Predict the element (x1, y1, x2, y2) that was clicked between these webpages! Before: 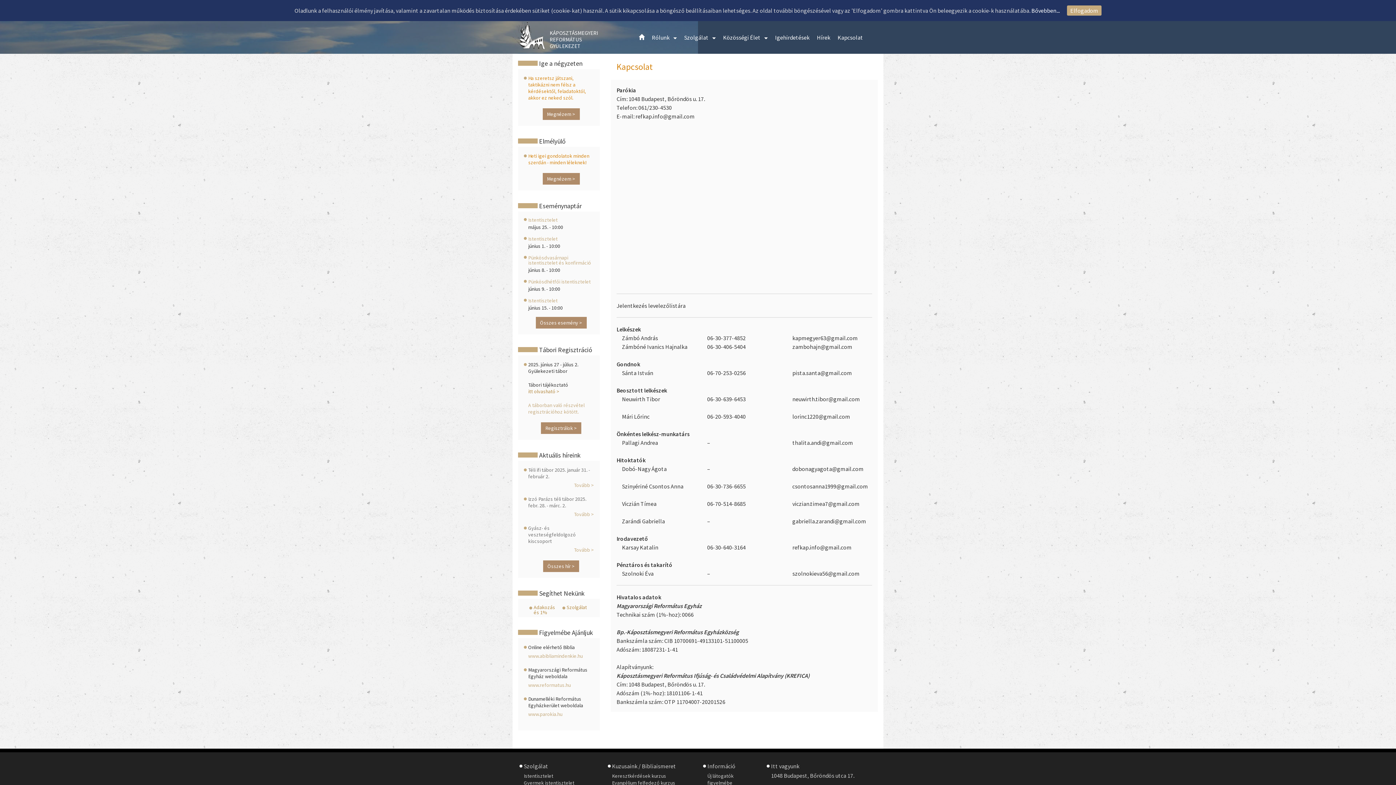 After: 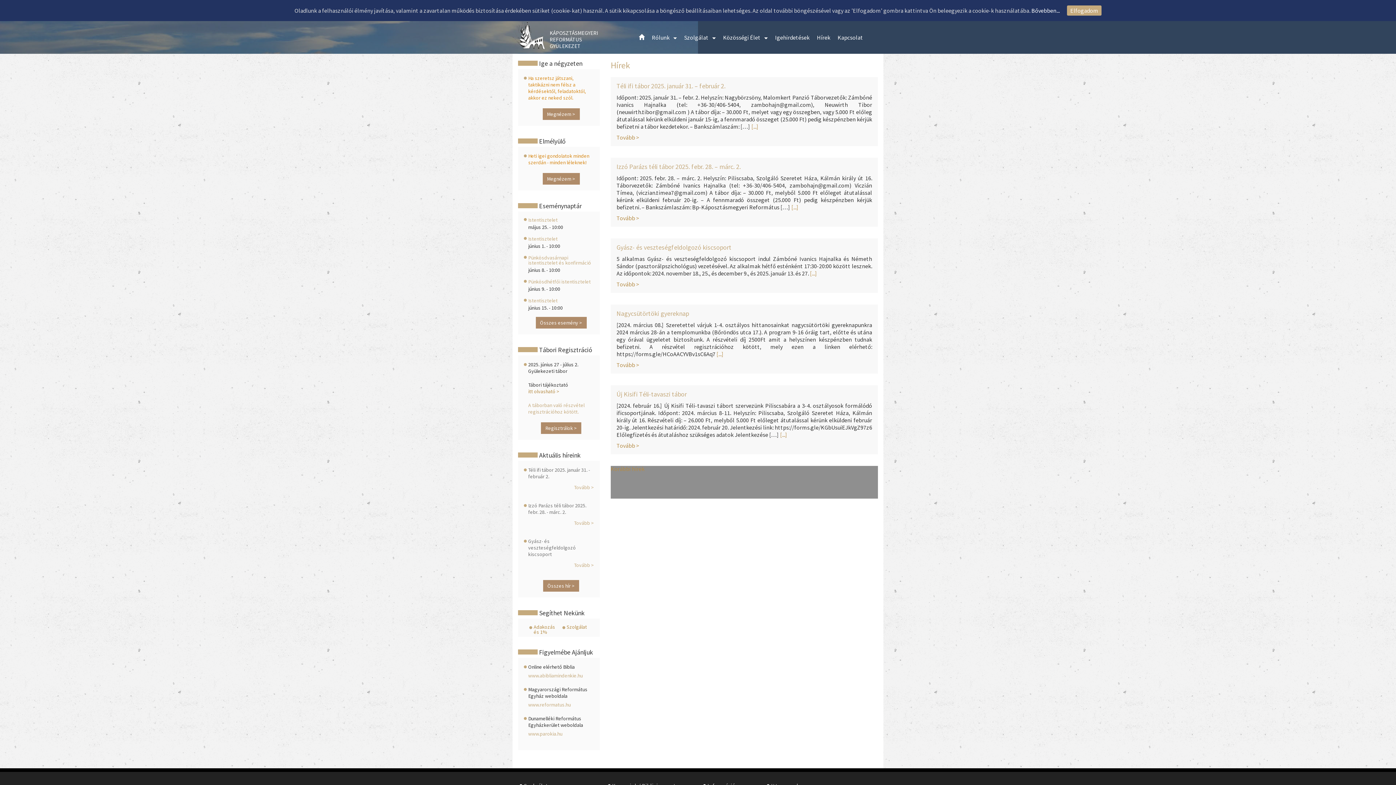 Action: bbox: (543, 560, 579, 572) label: Összes hír >